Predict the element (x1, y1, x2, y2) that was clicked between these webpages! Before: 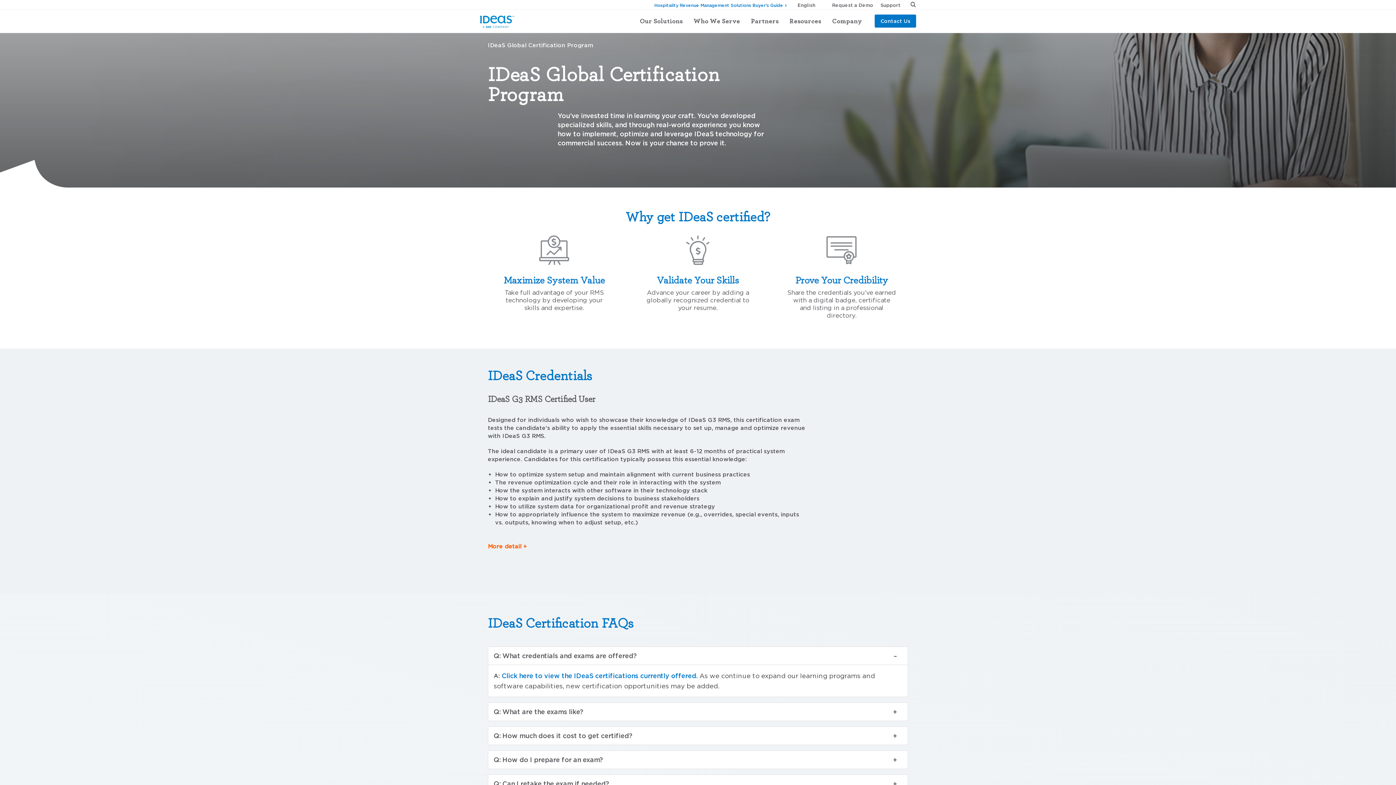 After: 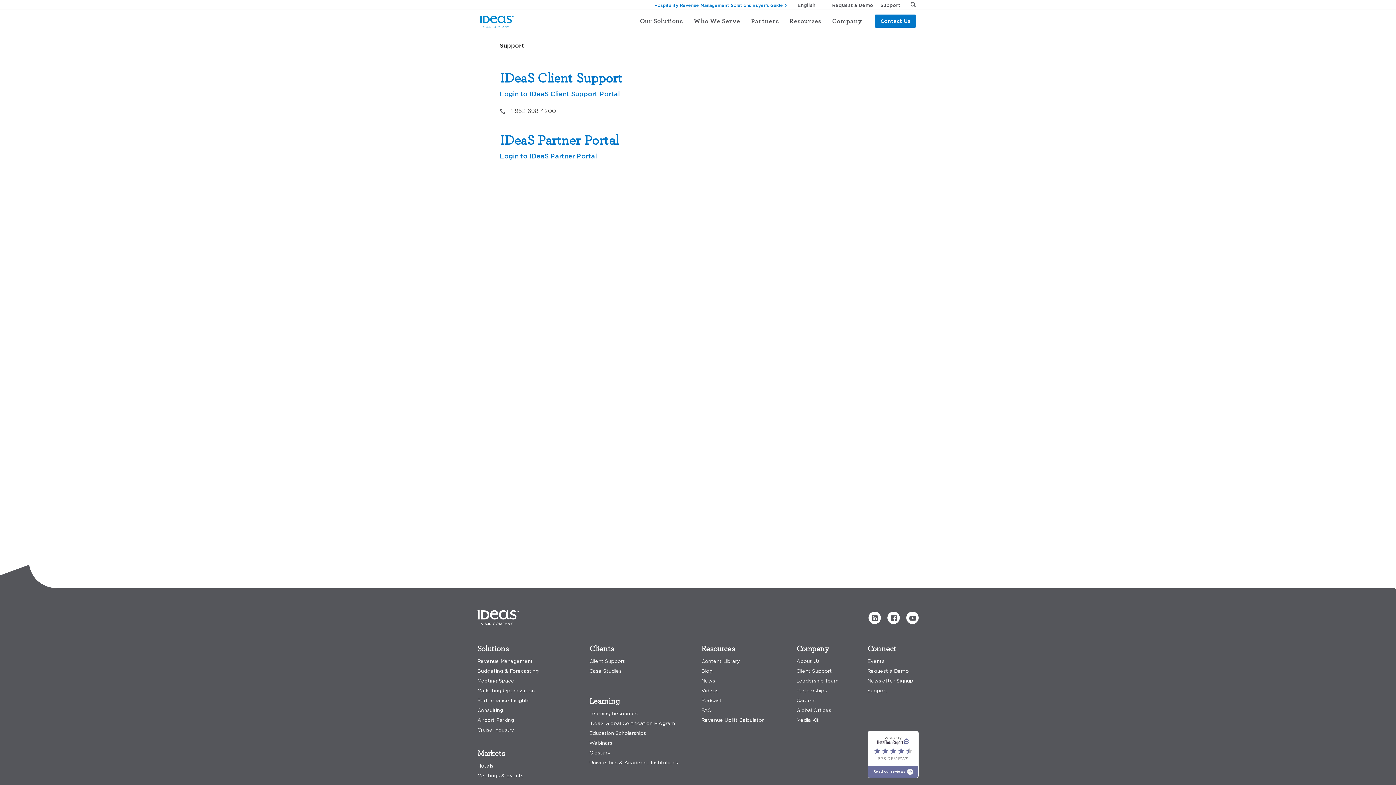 Action: bbox: (880, 1, 900, 7) label: Support